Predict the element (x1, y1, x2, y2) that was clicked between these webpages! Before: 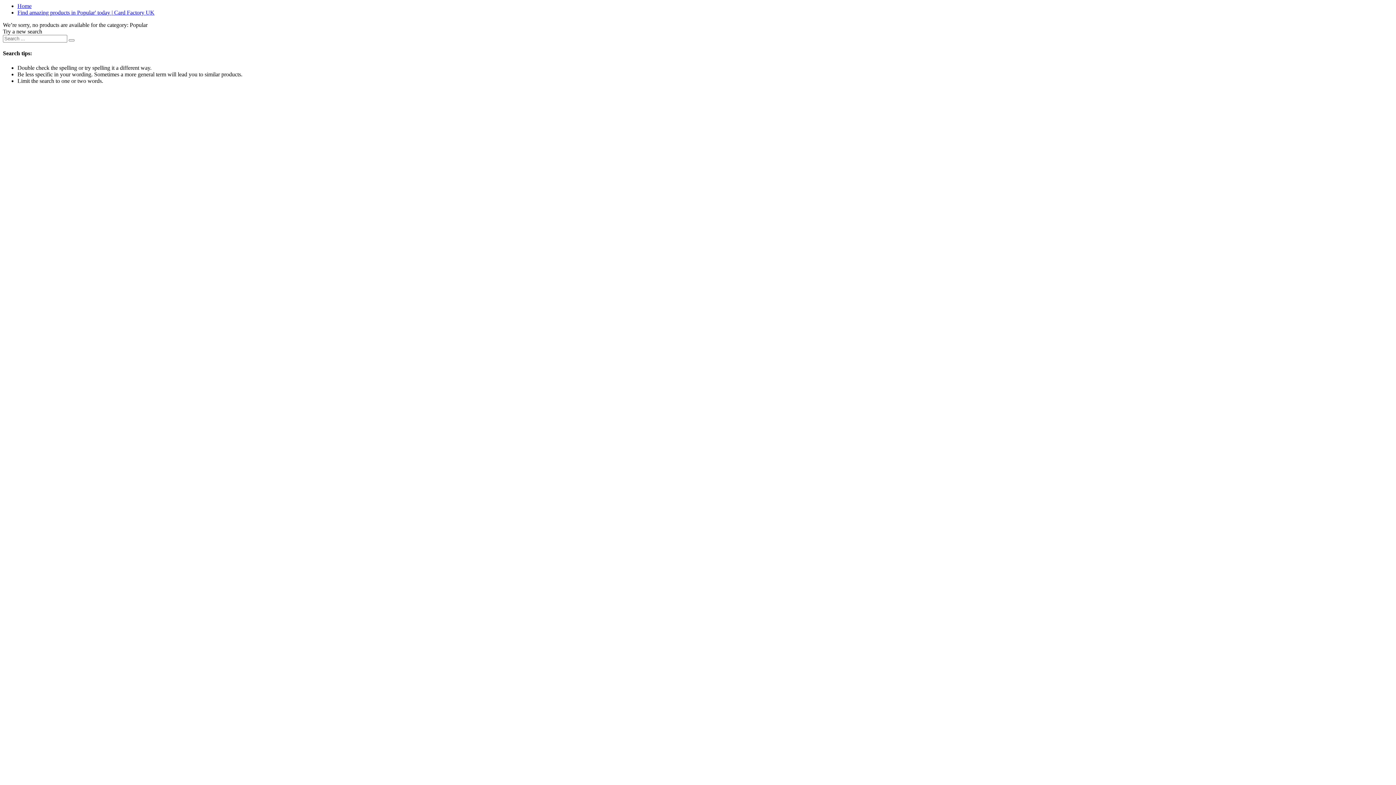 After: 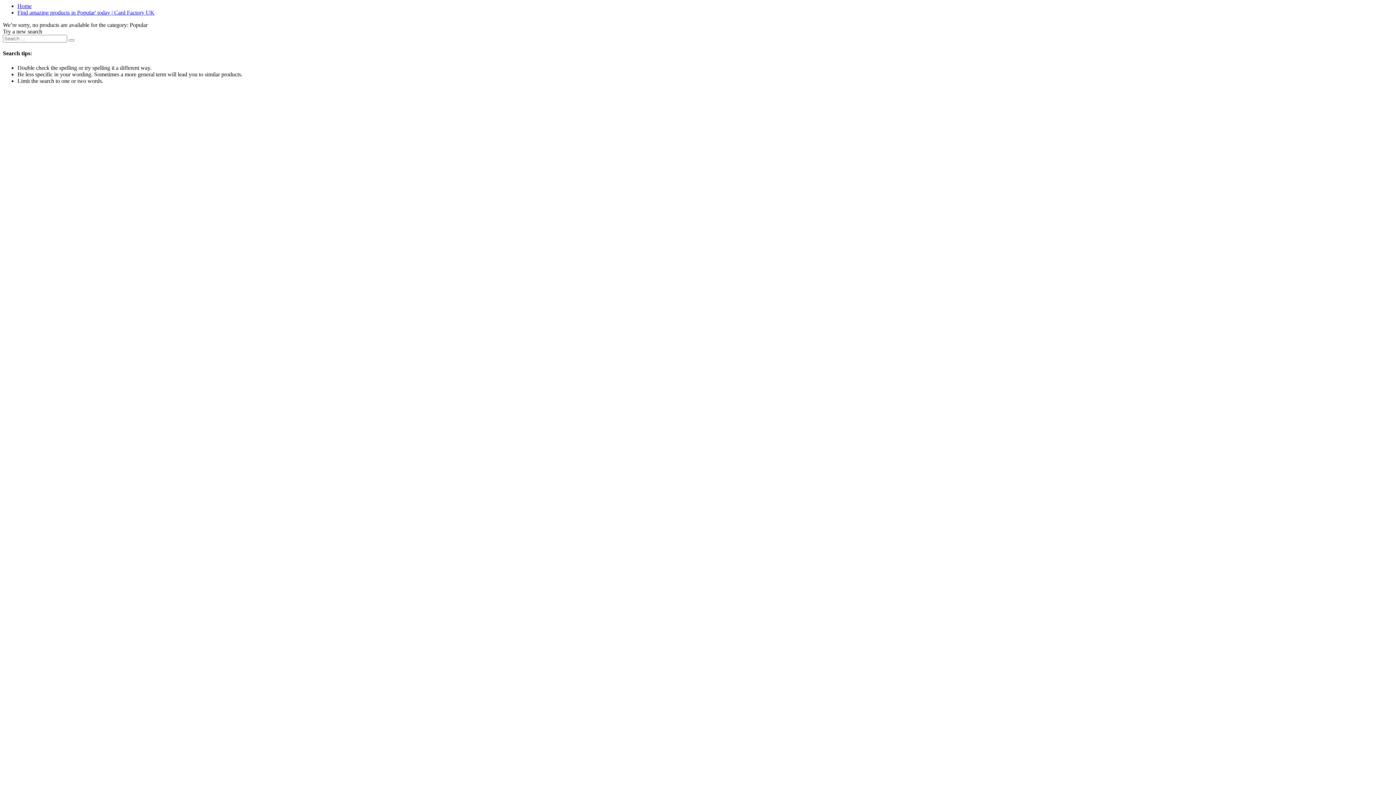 Action: label: Find amazing products in Popular' today | Card Factory UK bbox: (17, 9, 154, 15)